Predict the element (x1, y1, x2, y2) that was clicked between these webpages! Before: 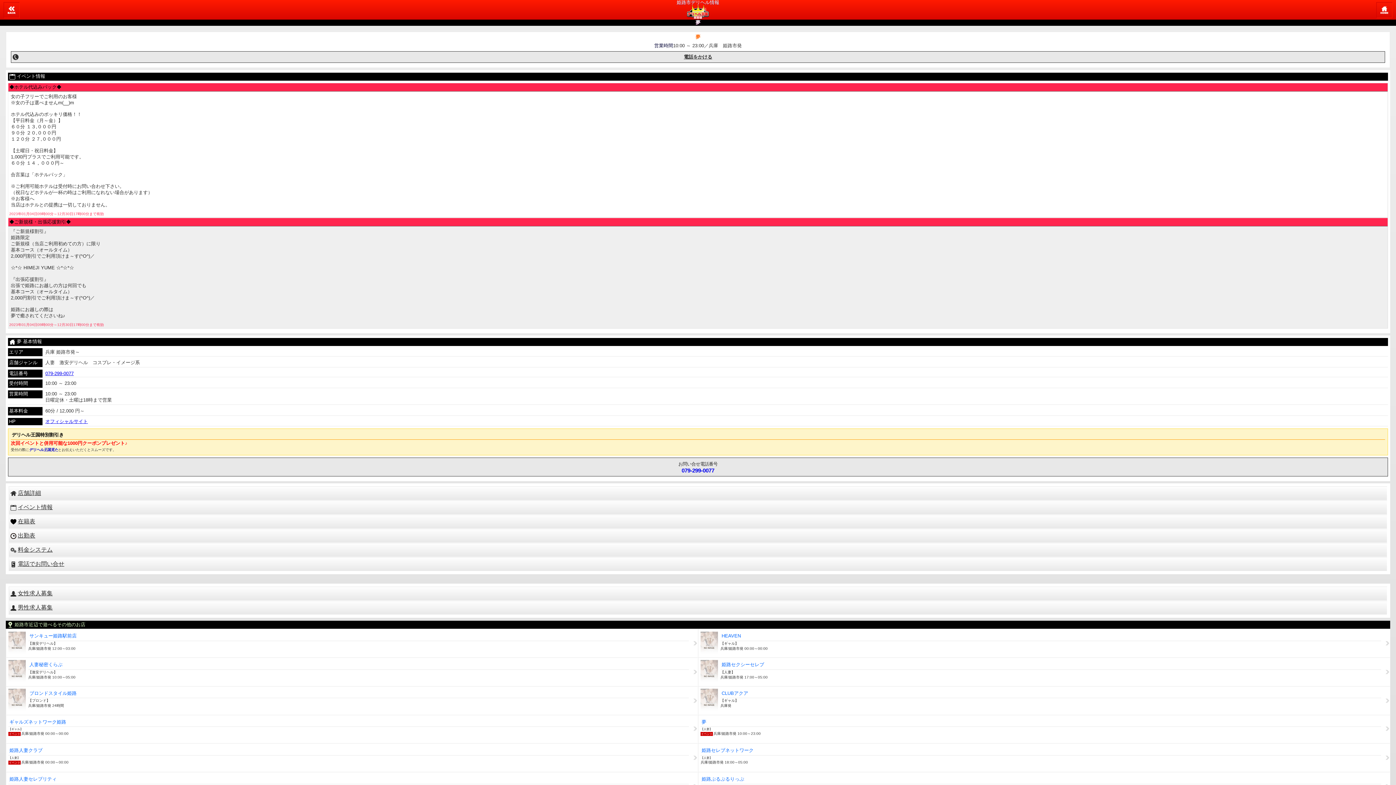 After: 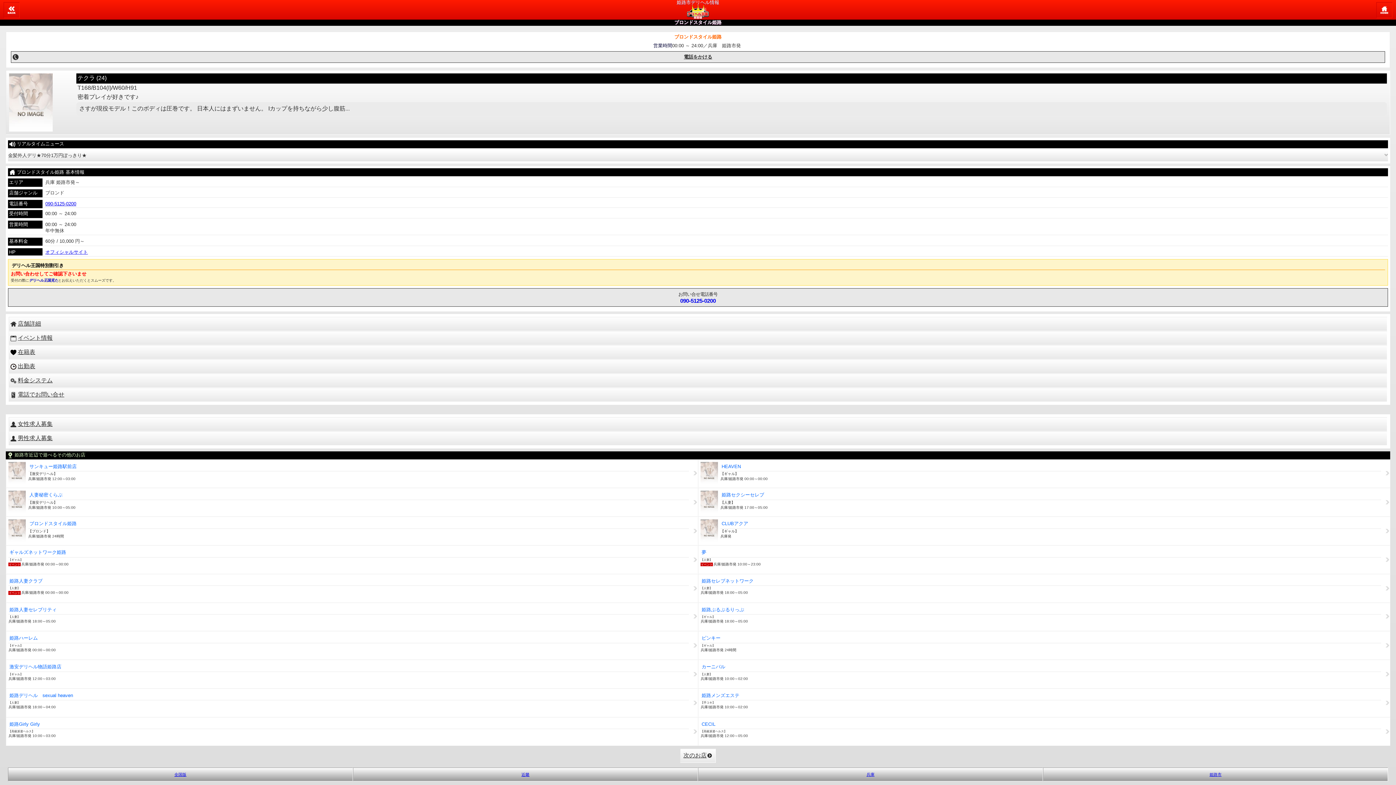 Action: label: ブロンドスタイル姫路

【ブロンド】

兵庫/姫路市発 24時間 bbox: (5, 686, 698, 715)